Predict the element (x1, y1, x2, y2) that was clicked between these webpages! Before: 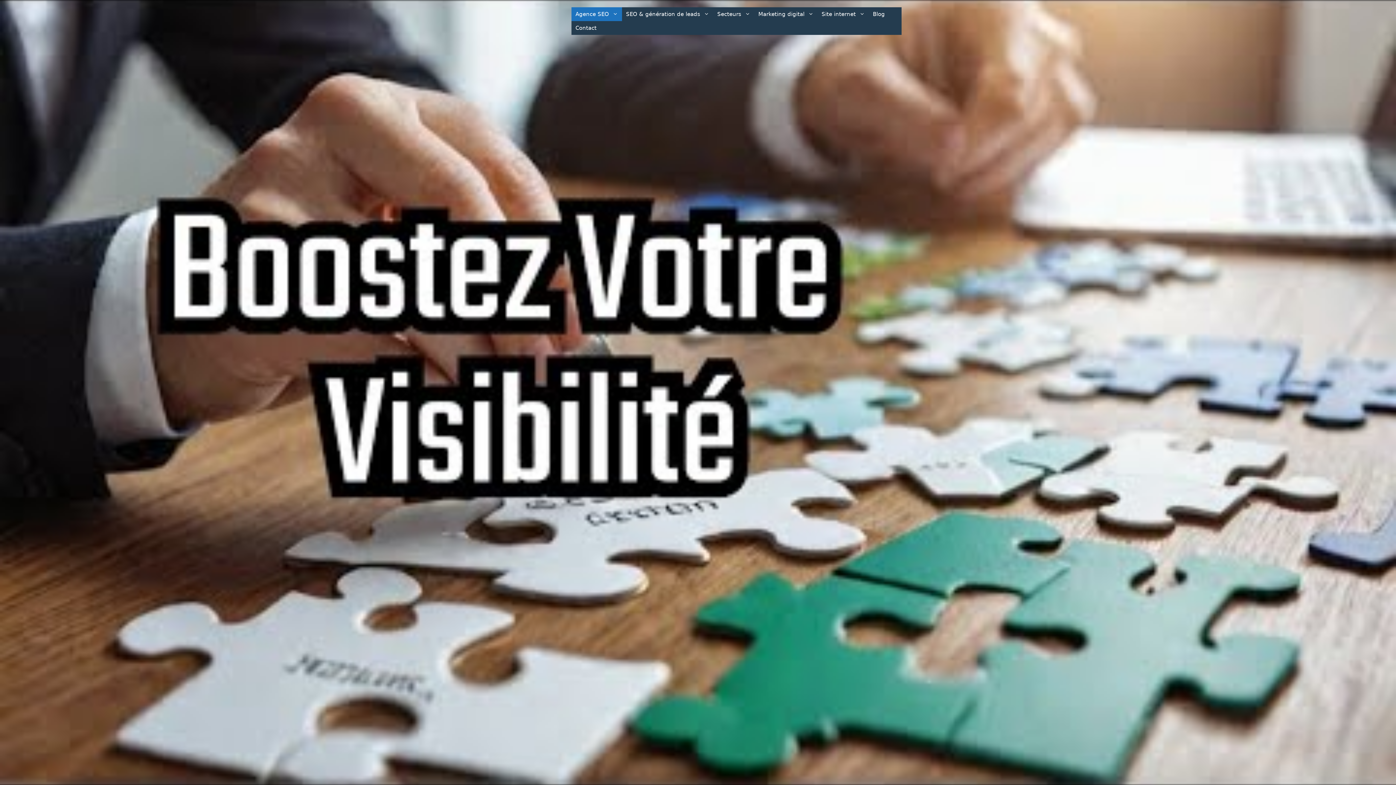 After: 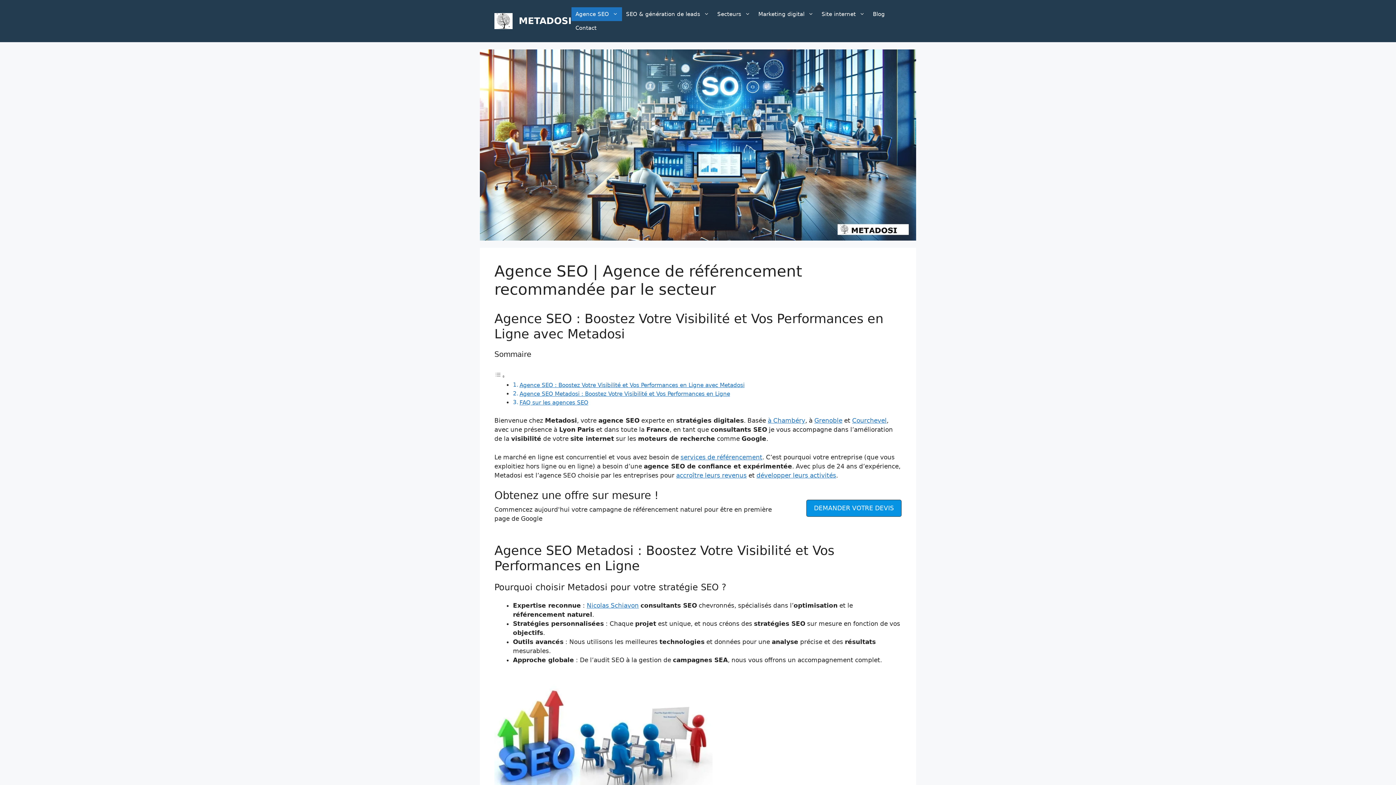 Action: bbox: (0, 0, 1396, 785) label: Lire la vidéo Youtube